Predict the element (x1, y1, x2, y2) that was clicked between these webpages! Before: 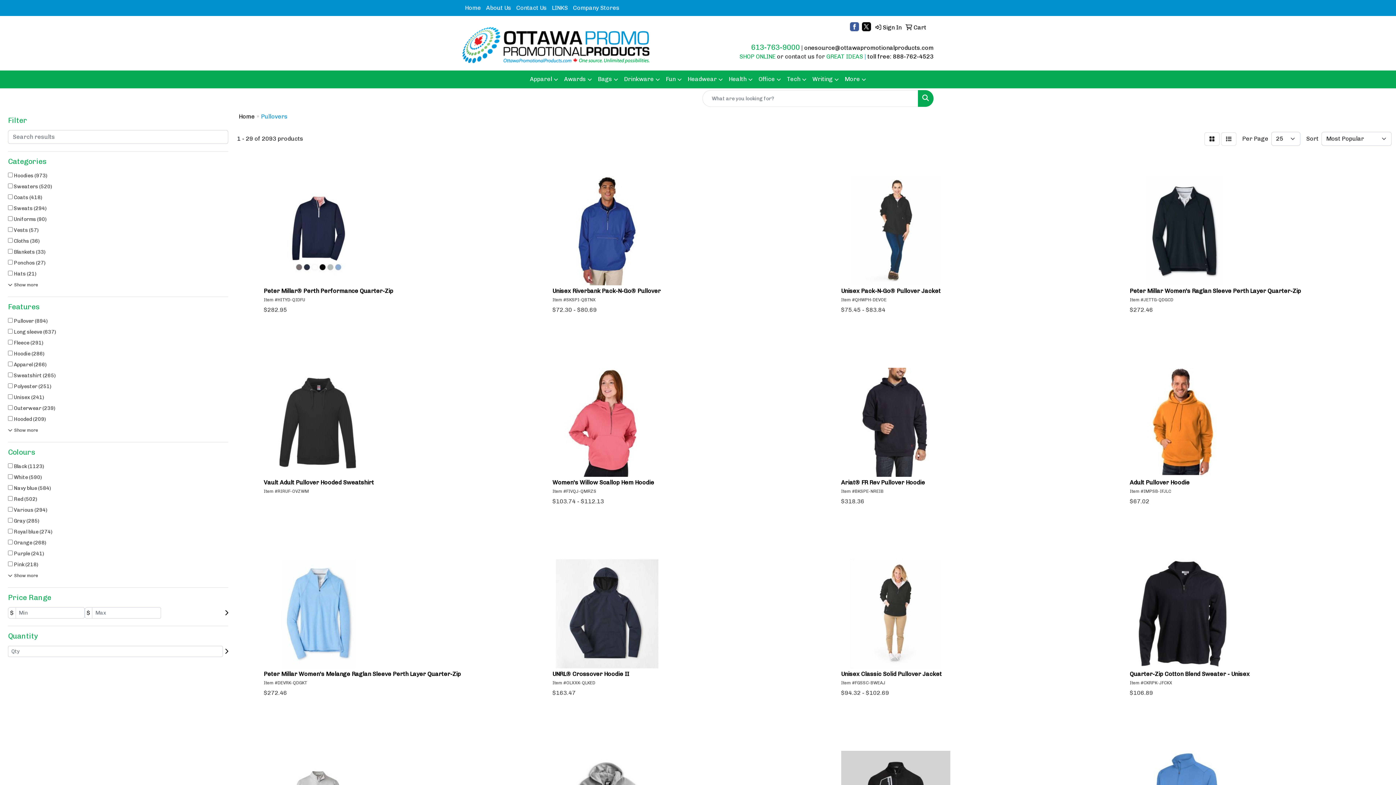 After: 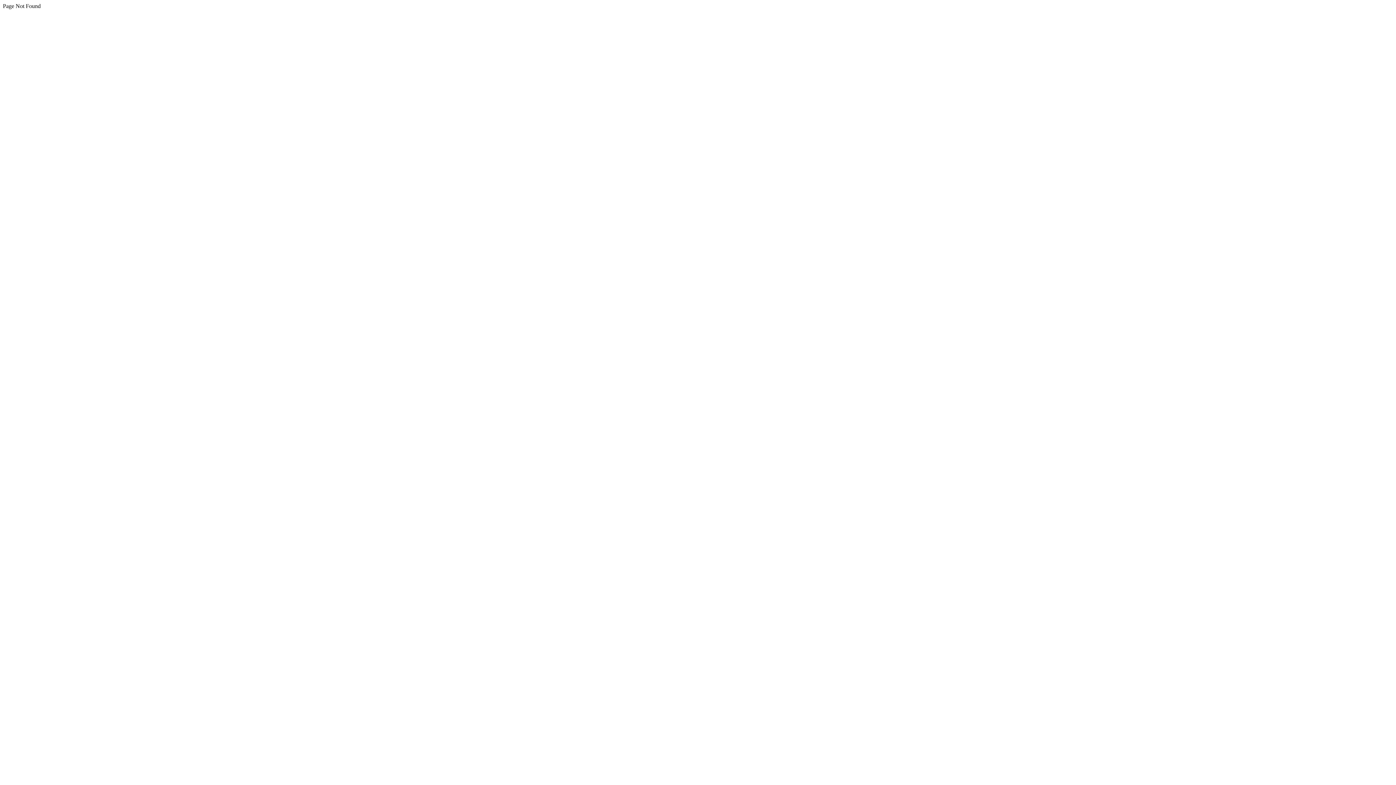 Action: label:  Sign In bbox: (873, 19, 901, 35)